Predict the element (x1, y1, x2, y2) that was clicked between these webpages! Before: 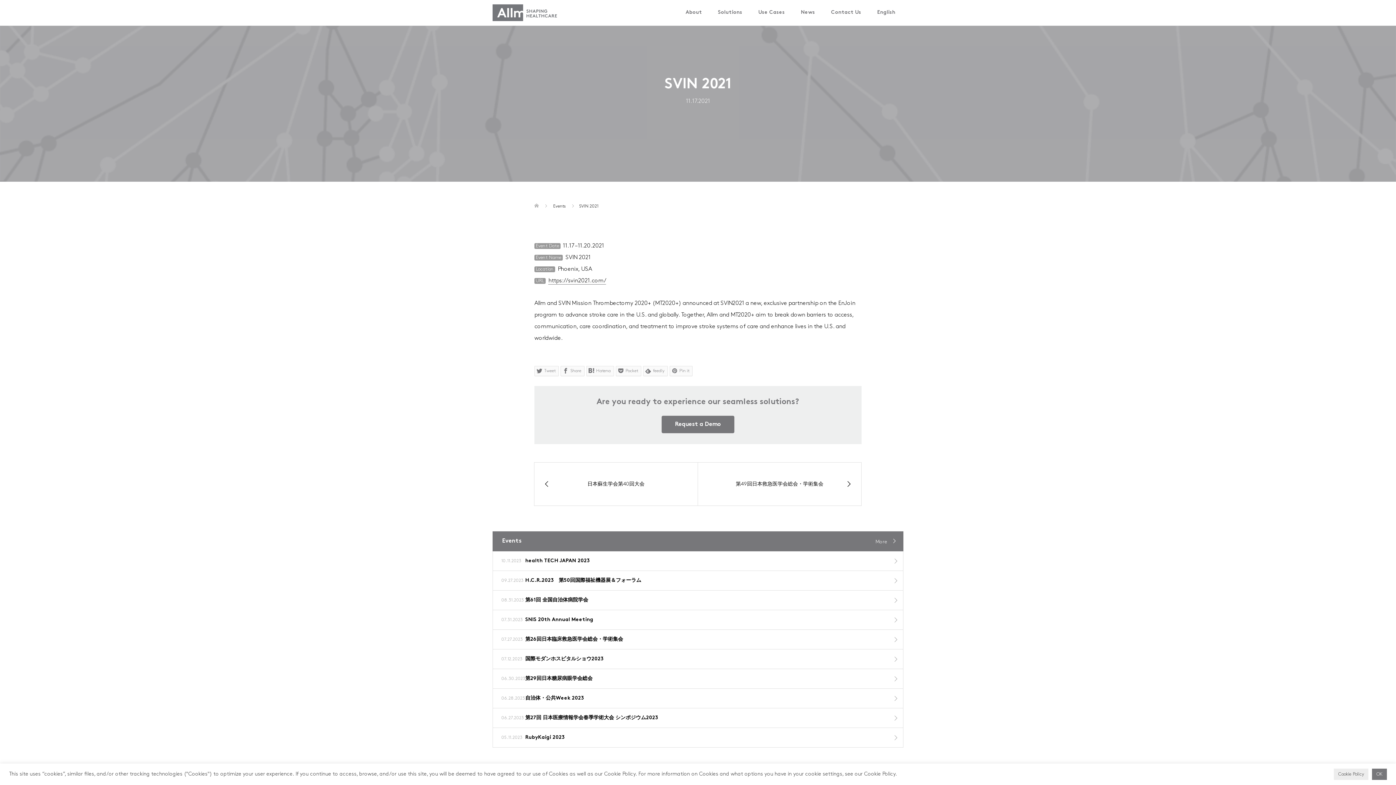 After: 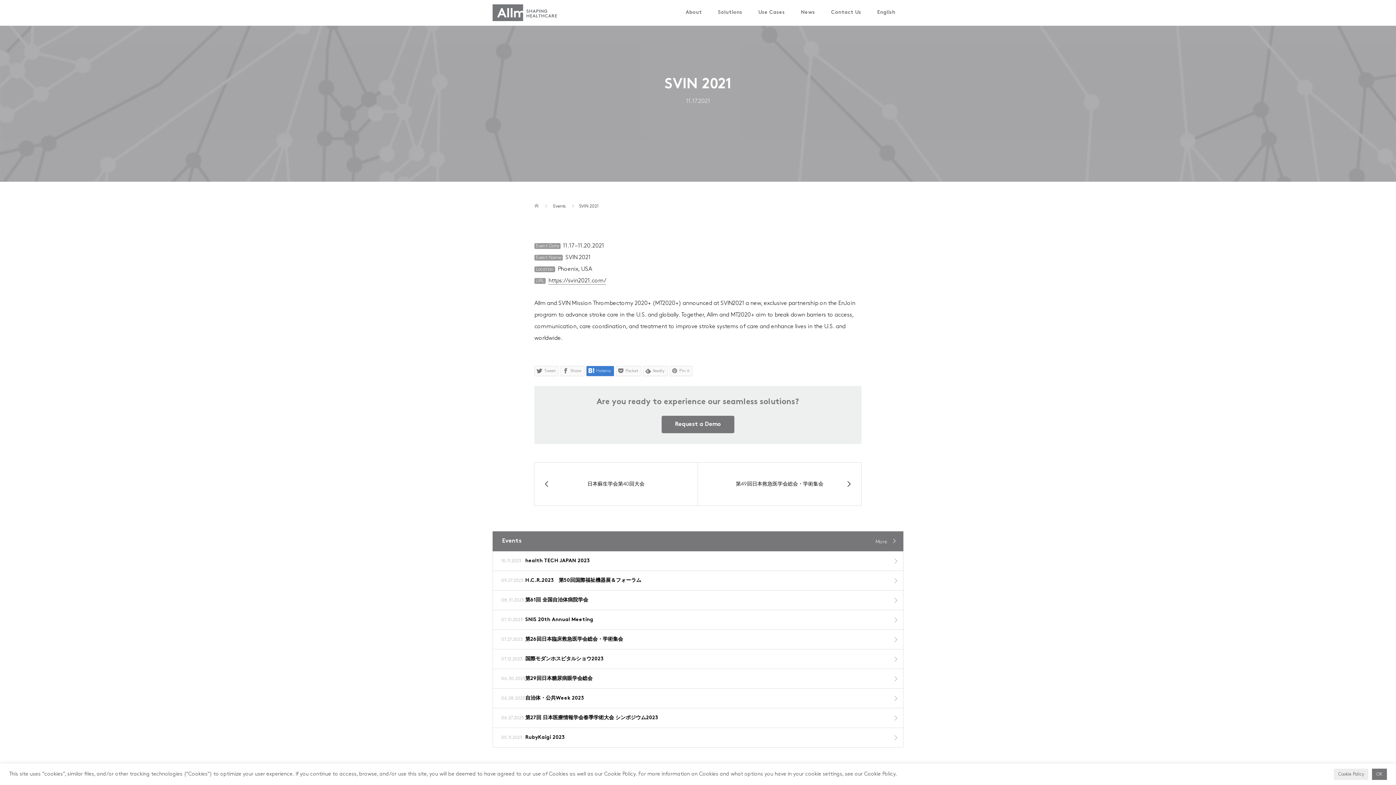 Action: label:  Hatena bbox: (586, 366, 614, 376)